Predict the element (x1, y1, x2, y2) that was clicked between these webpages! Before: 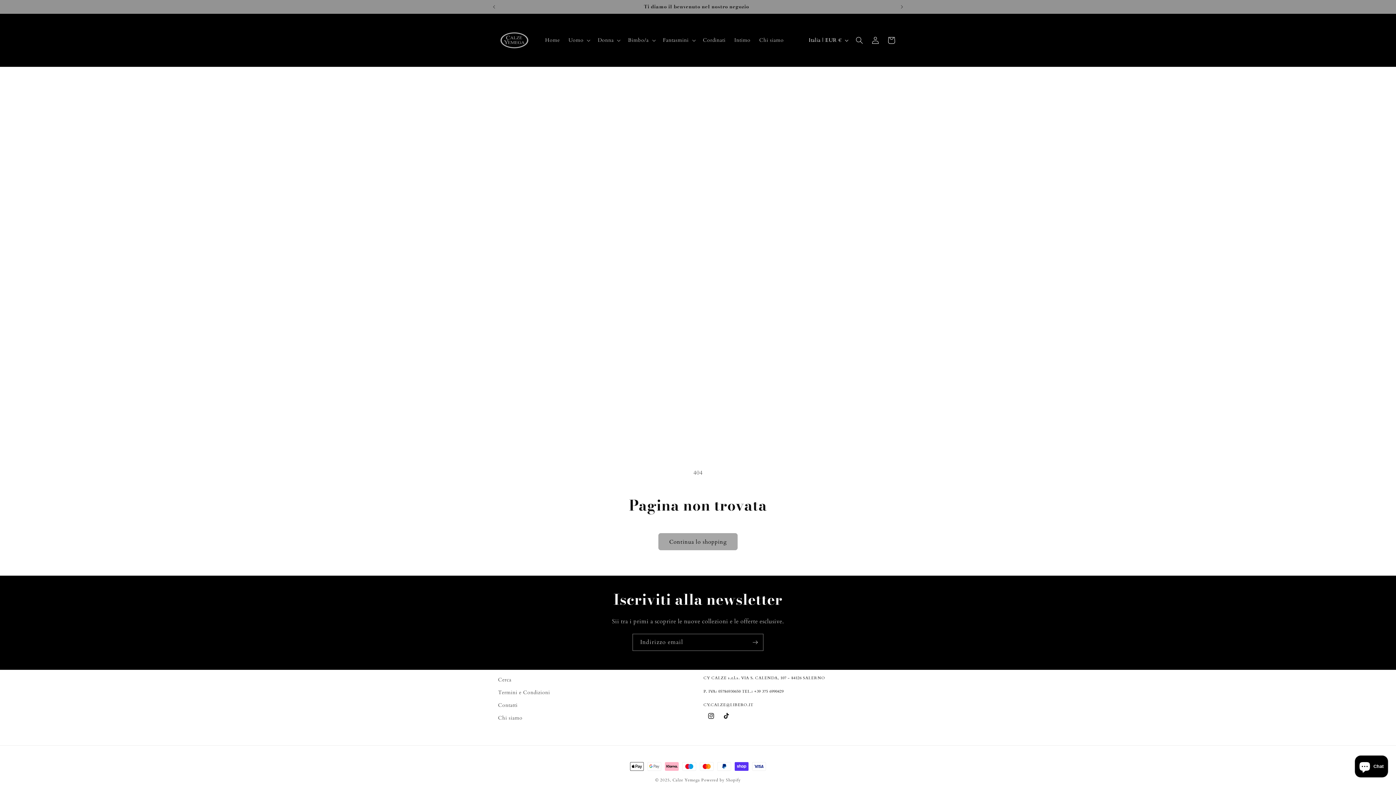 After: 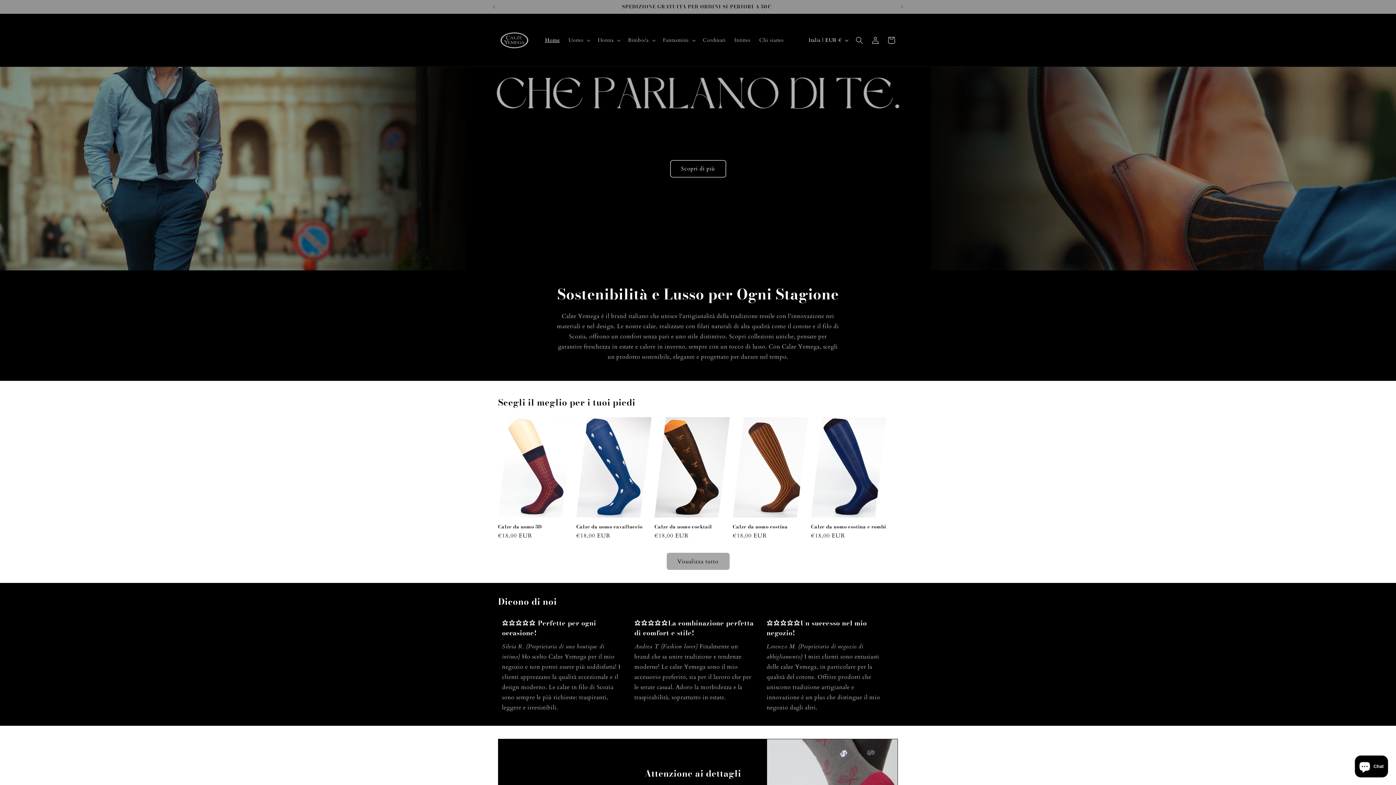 Action: label: Home bbox: (540, 32, 564, 47)